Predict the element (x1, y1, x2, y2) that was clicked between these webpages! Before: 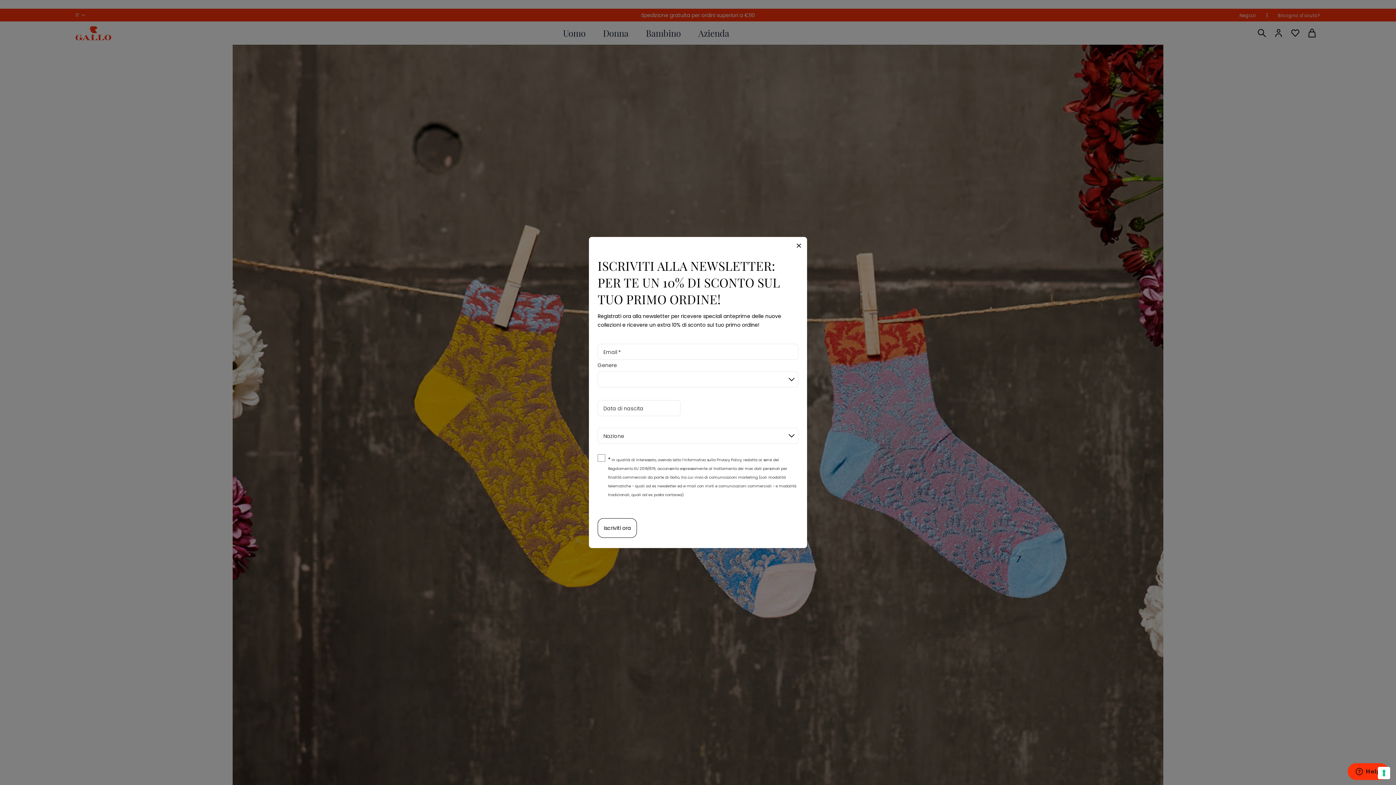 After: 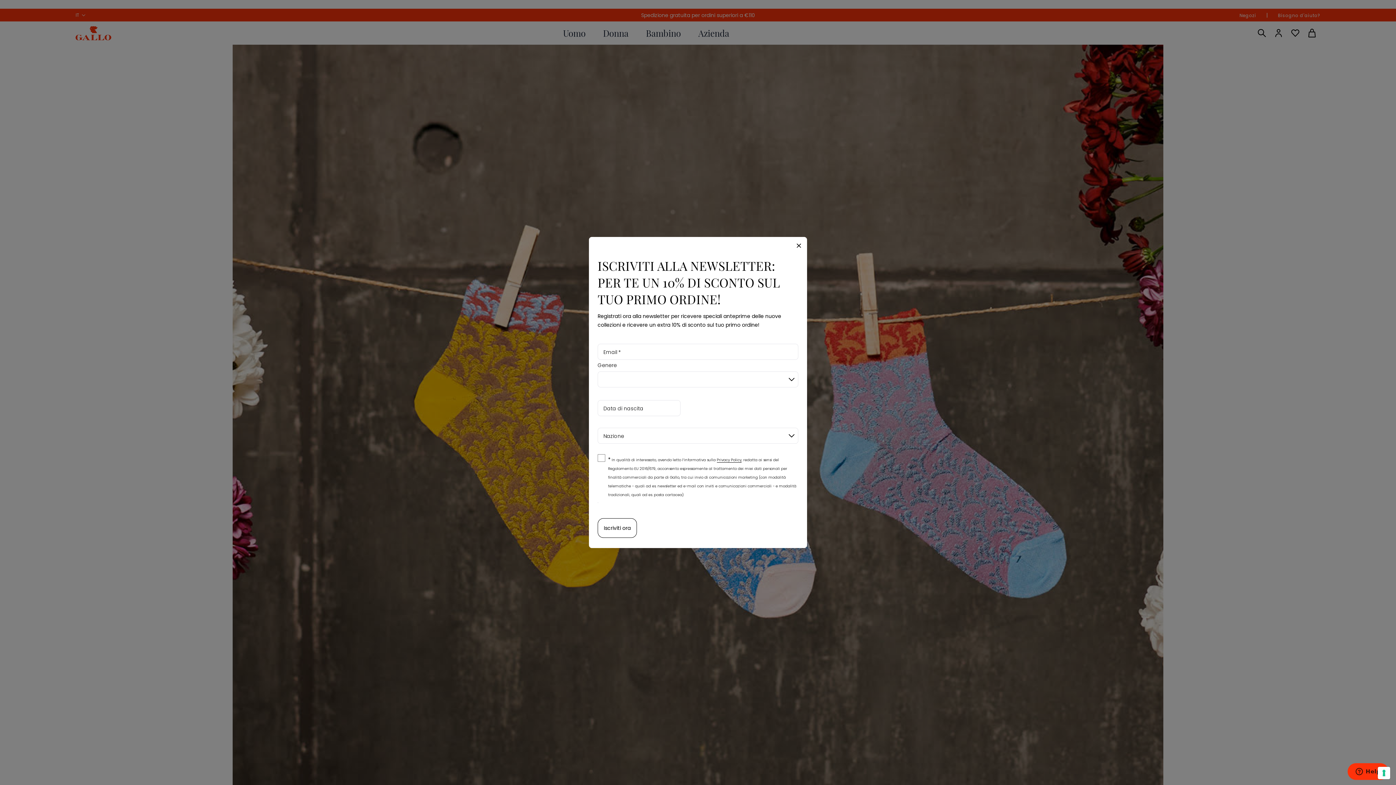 Action: label: Privacy Policy bbox: (716, 457, 741, 462)